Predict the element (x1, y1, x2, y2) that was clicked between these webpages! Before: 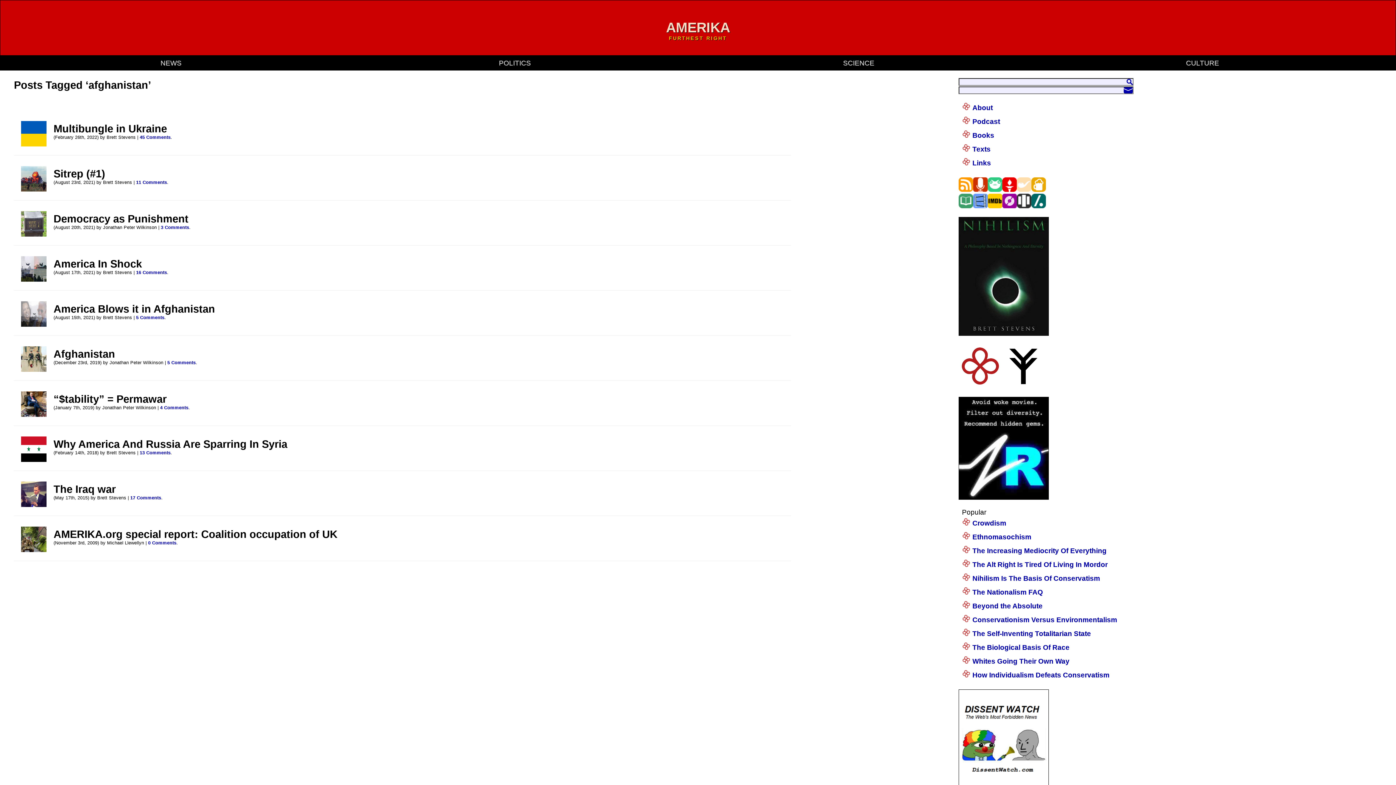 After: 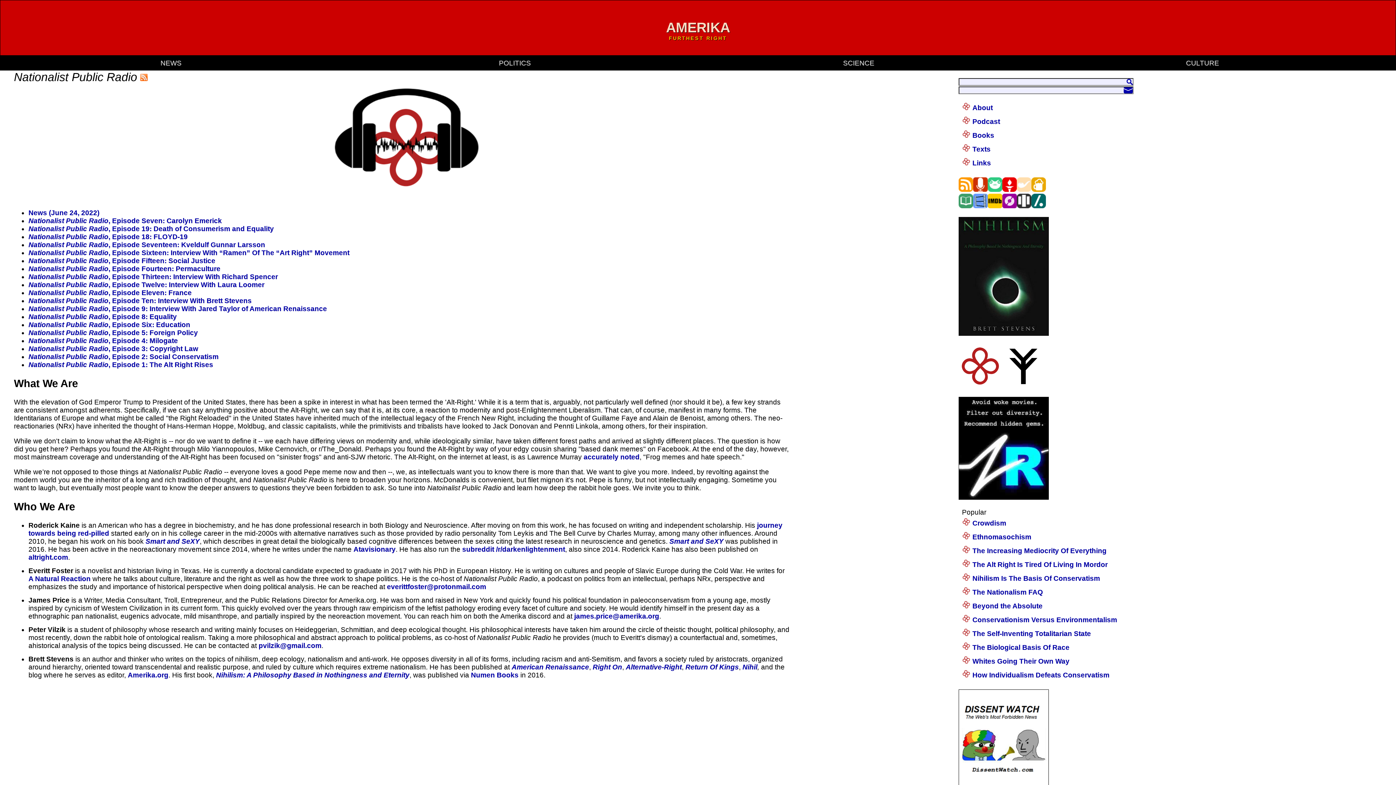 Action: label: Podcast bbox: (972, 117, 1000, 125)